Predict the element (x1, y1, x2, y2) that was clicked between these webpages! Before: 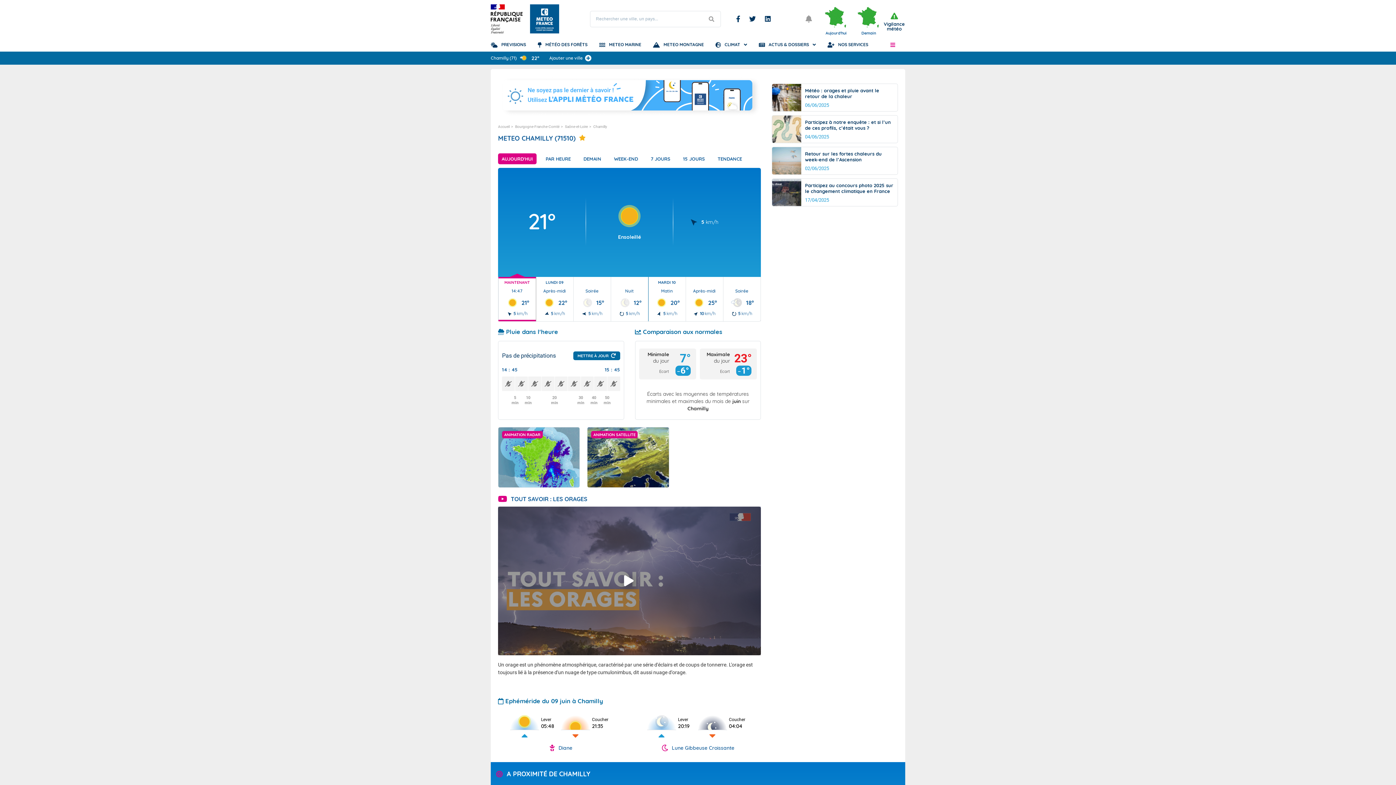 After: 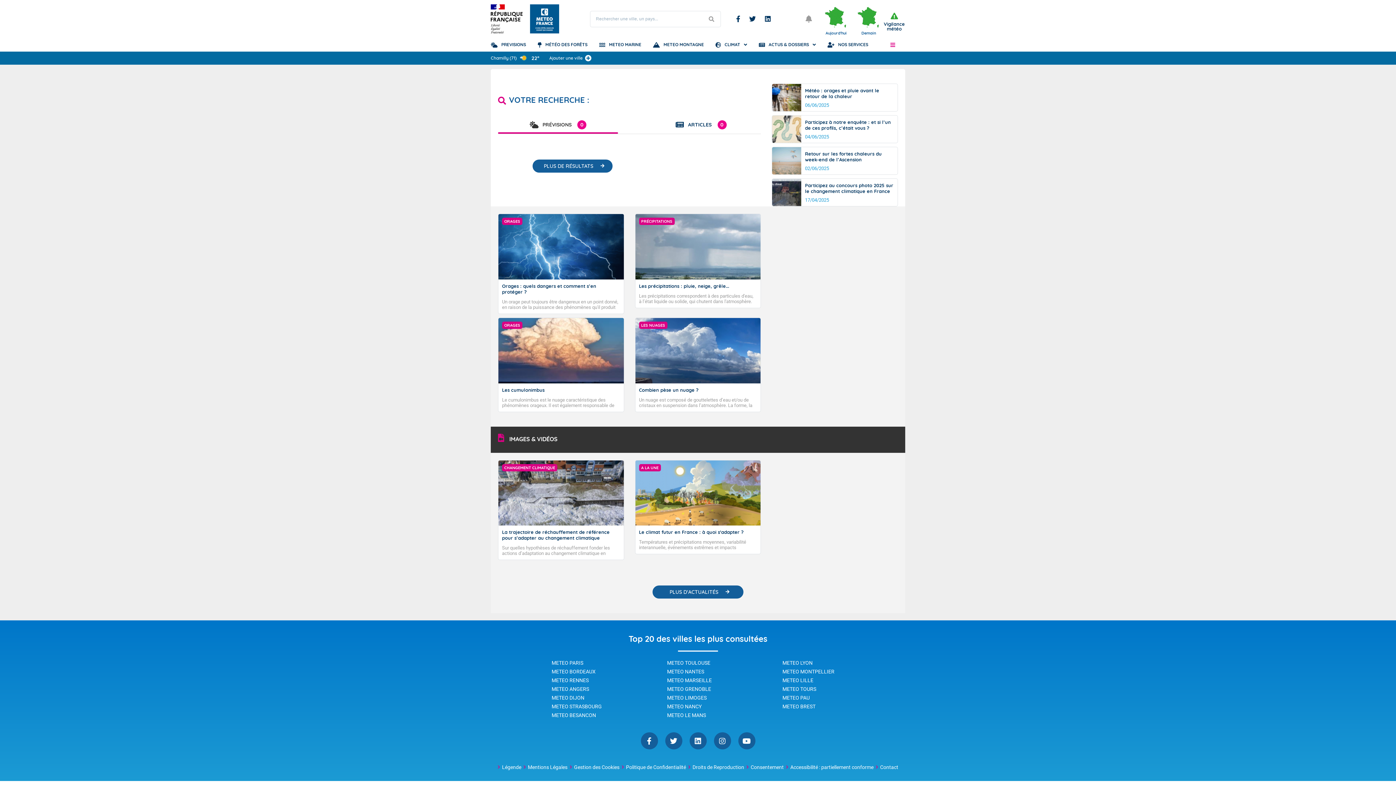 Action: bbox: (702, 10, 721, 27) label: Lancer la recherche